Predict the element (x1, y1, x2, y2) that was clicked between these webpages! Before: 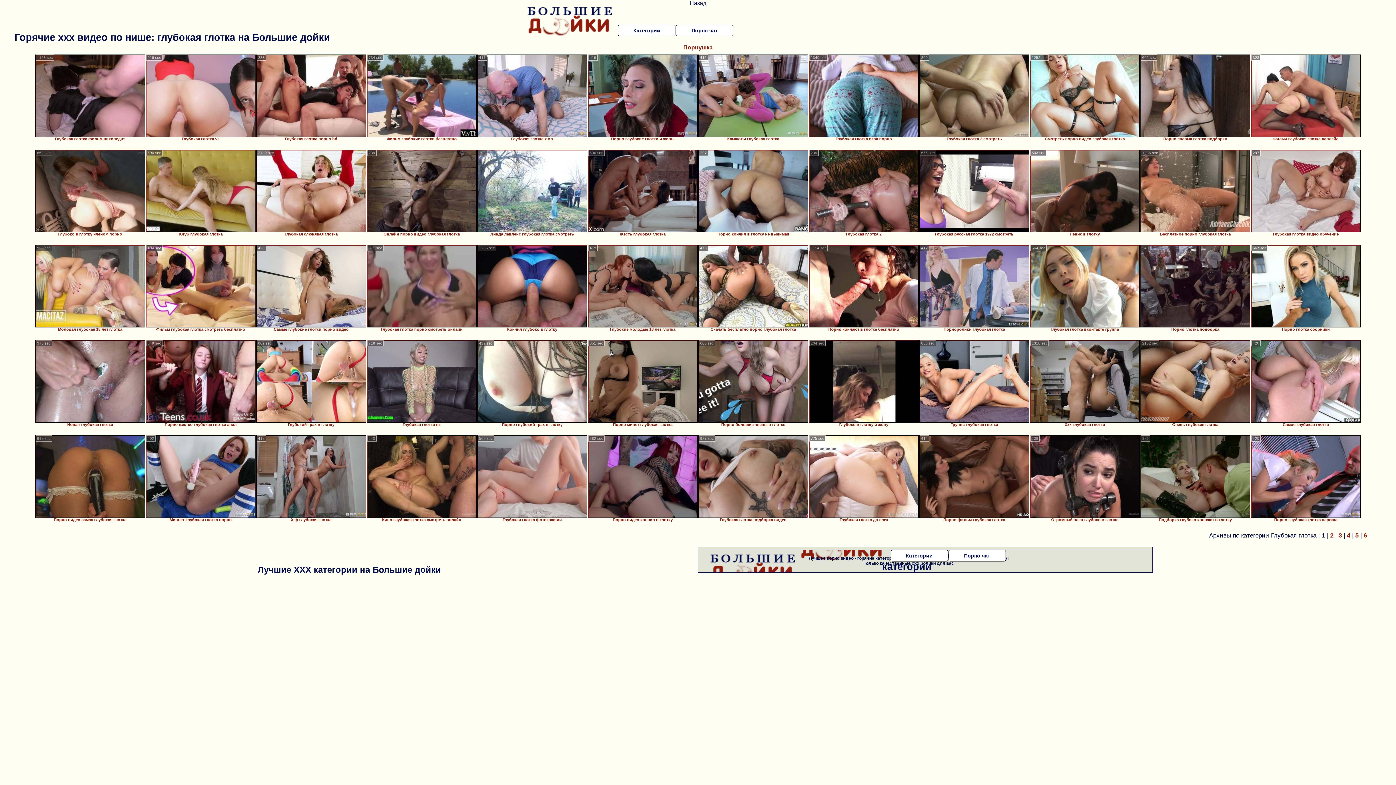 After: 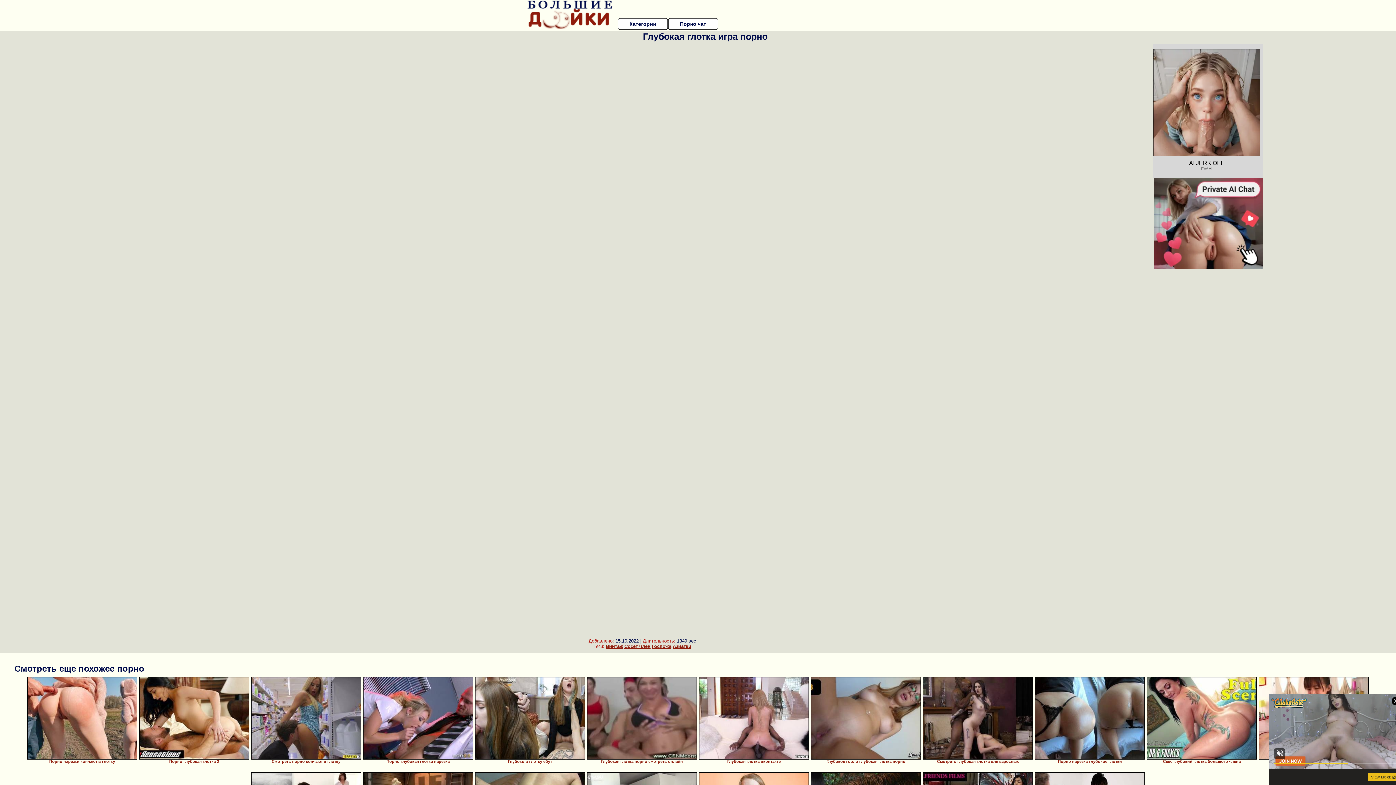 Action: bbox: (809, 54, 918, 137)